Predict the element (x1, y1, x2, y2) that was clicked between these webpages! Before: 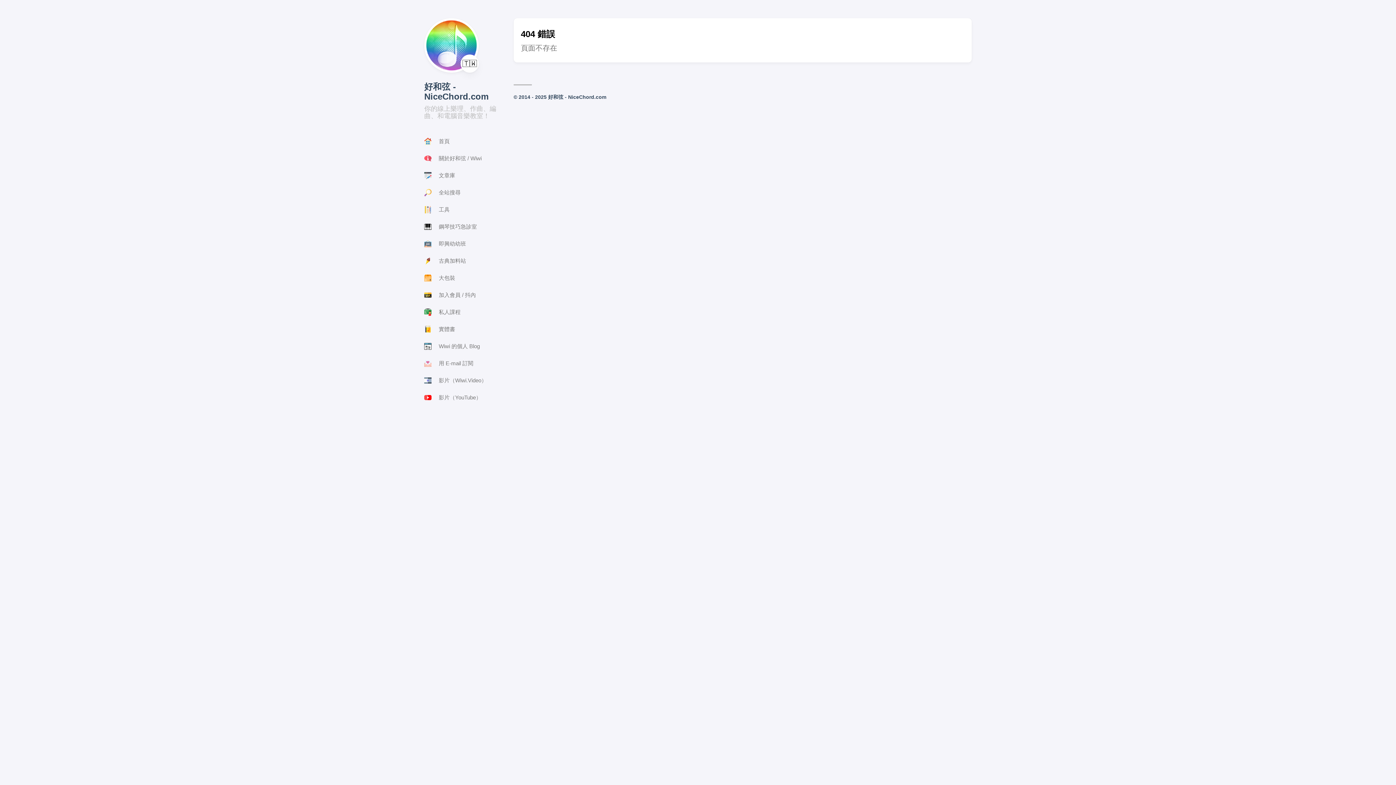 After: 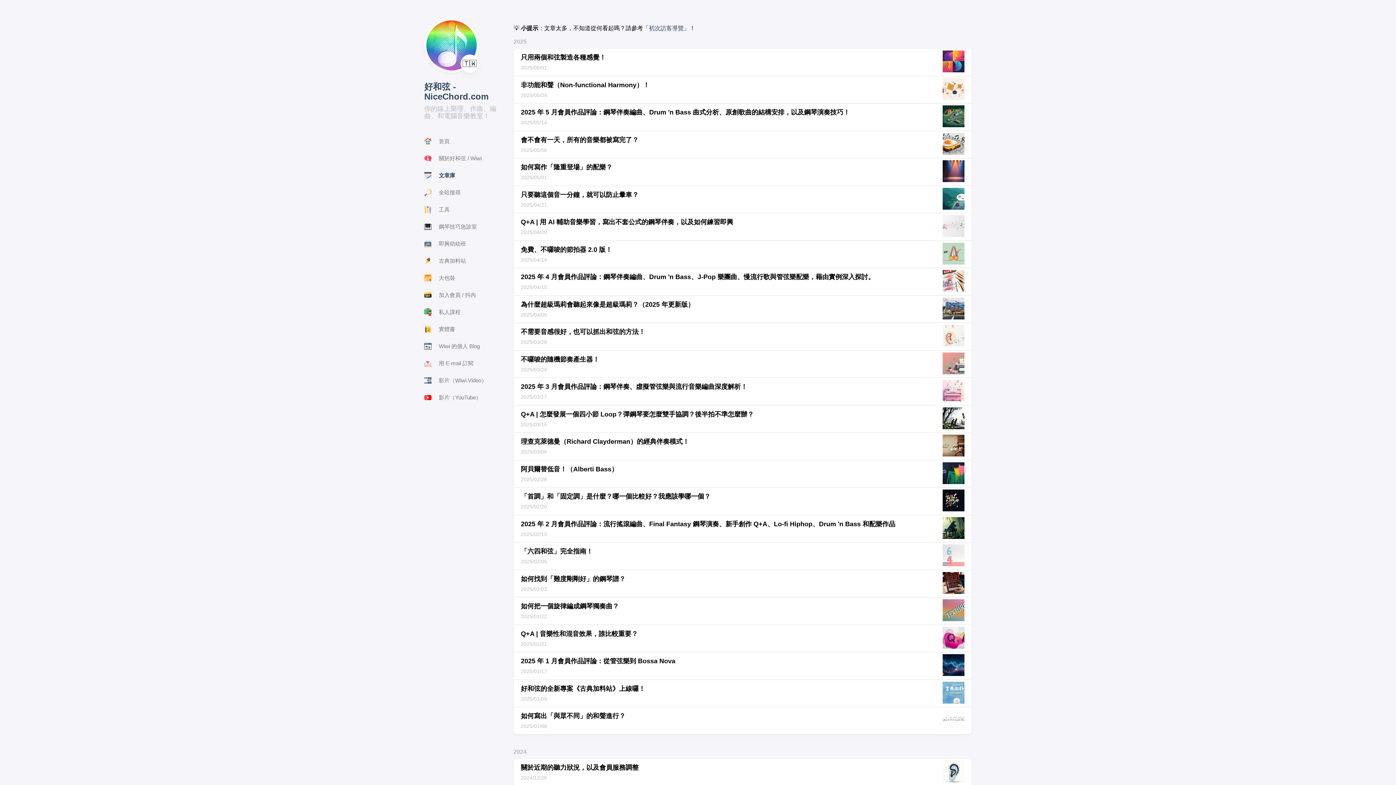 Action: label: 文章庫 bbox: (424, 171, 455, 179)